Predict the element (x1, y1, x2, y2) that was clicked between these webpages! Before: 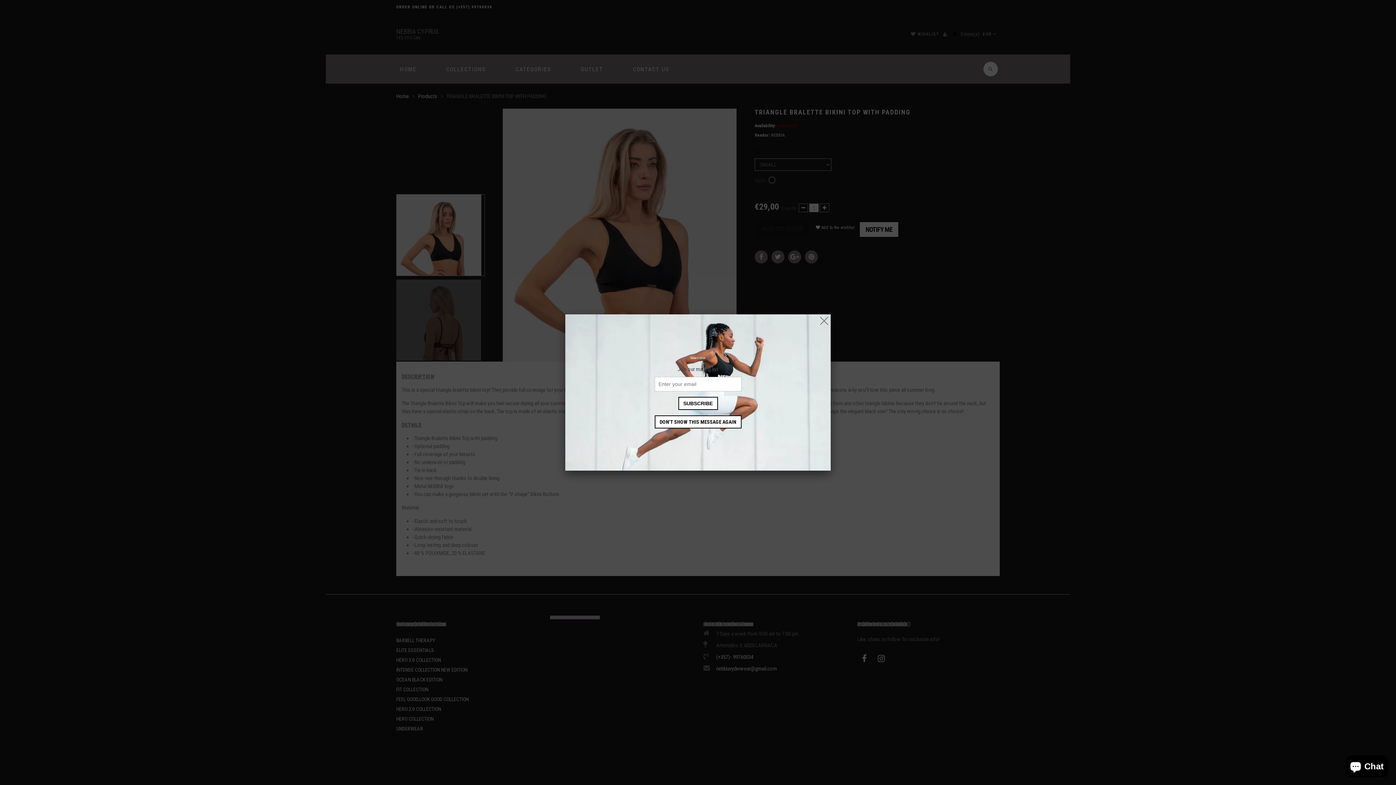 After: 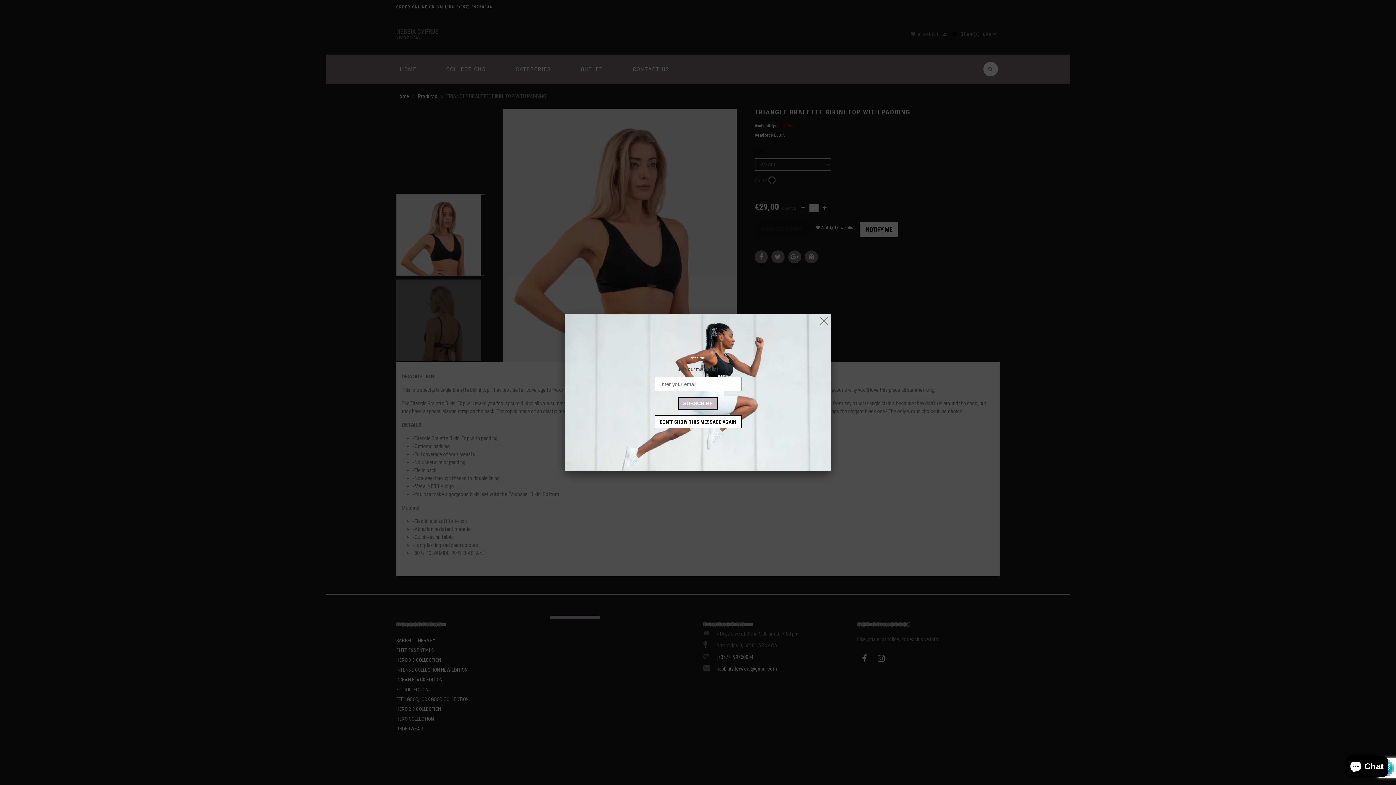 Action: label: SUBSCRIBE bbox: (678, 397, 718, 410)